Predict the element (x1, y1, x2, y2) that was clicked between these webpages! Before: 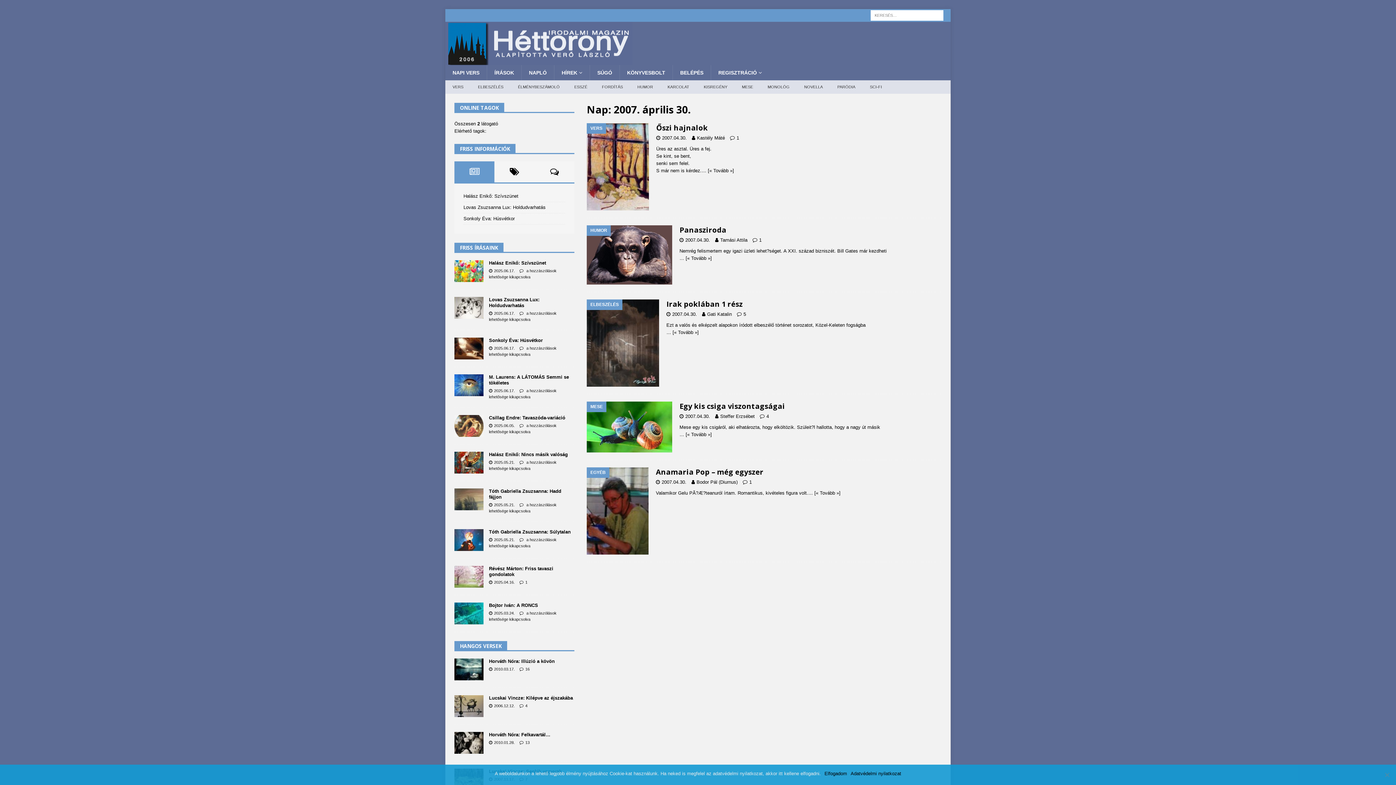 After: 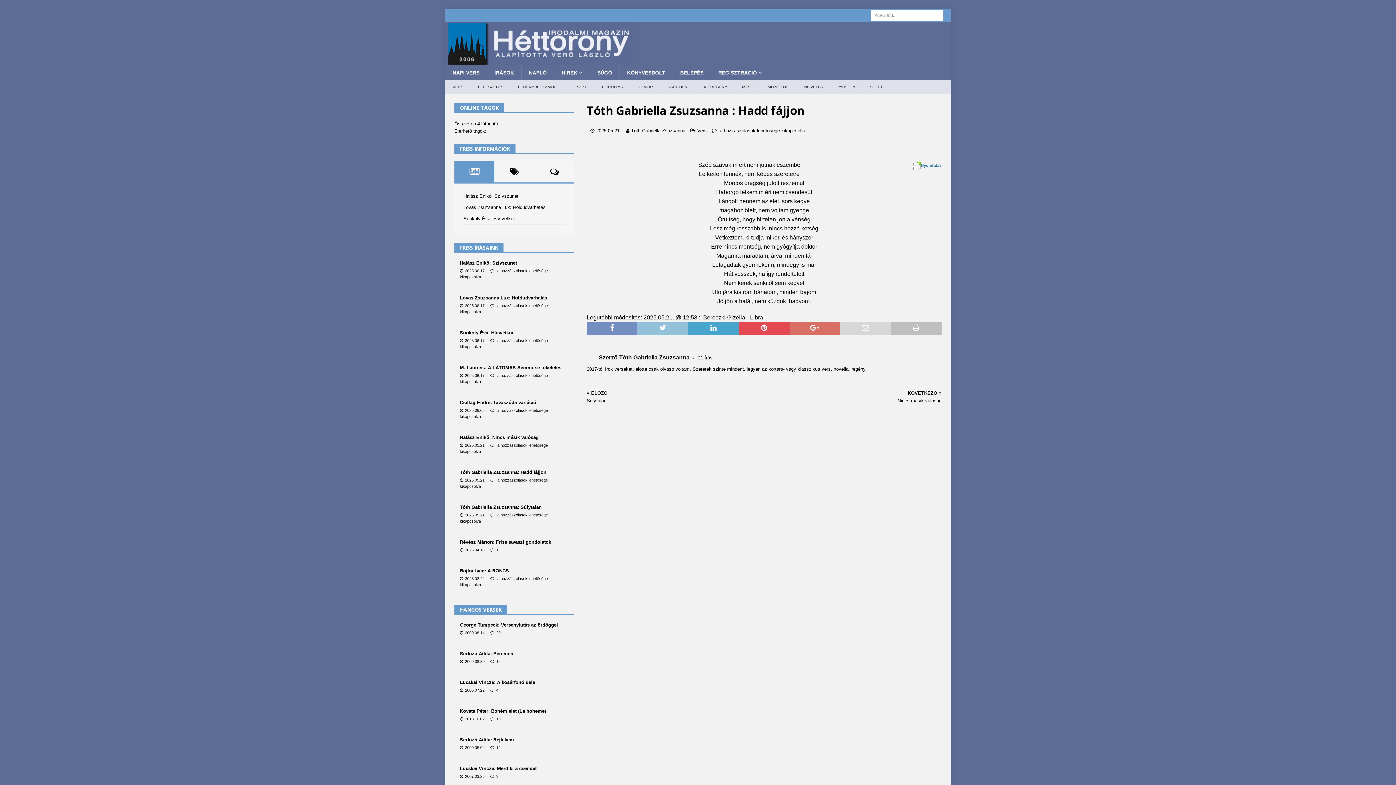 Action: bbox: (454, 488, 483, 510)